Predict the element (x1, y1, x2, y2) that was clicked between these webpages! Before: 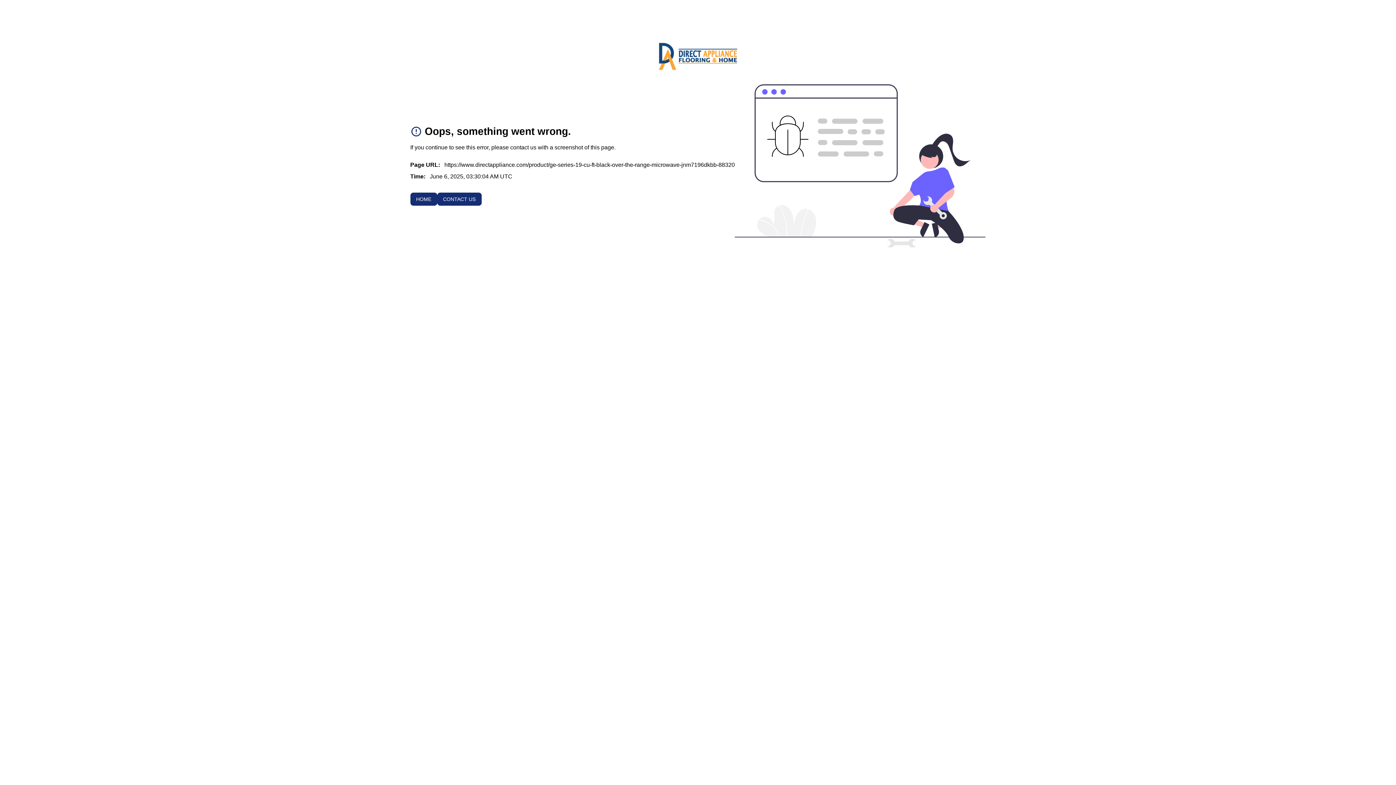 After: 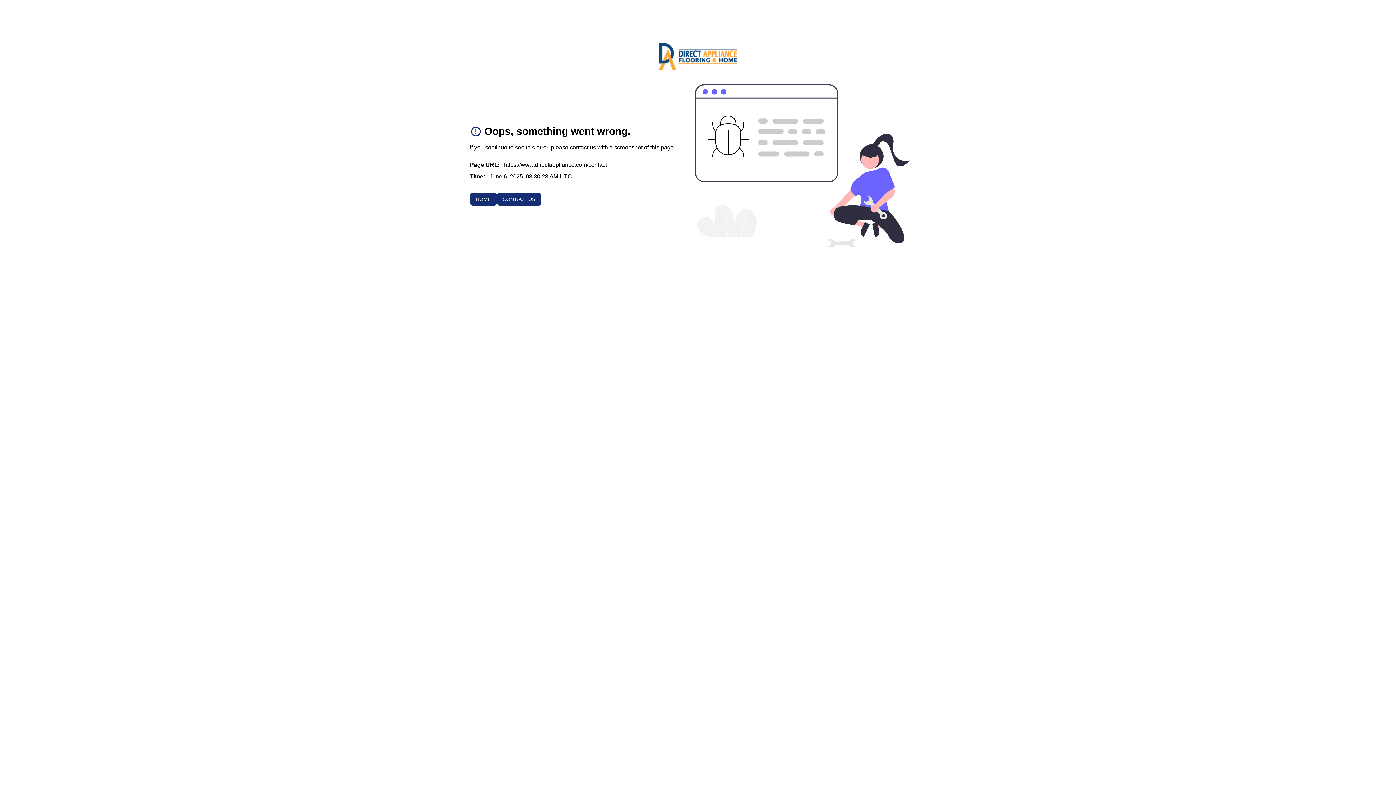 Action: bbox: (437, 192, 481, 205) label: CONTACT US